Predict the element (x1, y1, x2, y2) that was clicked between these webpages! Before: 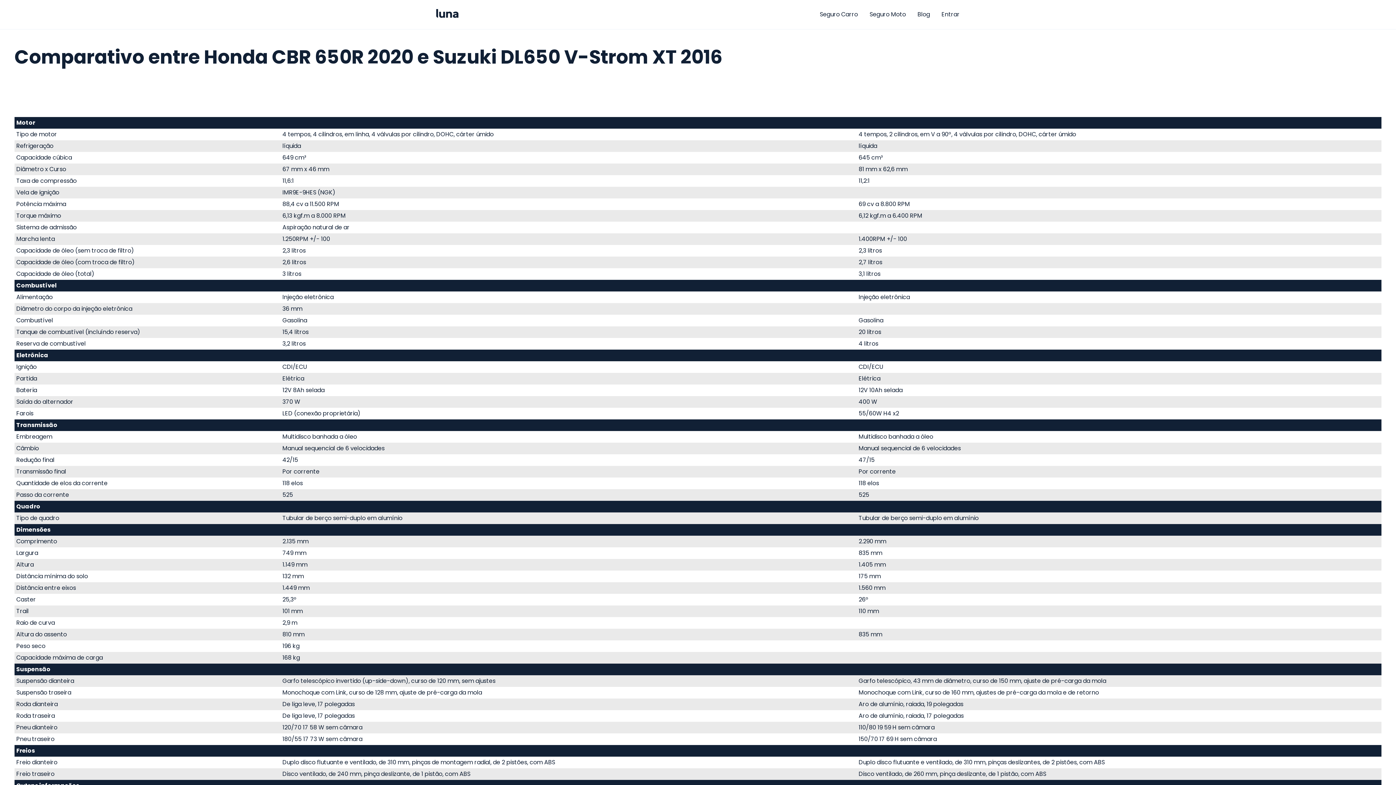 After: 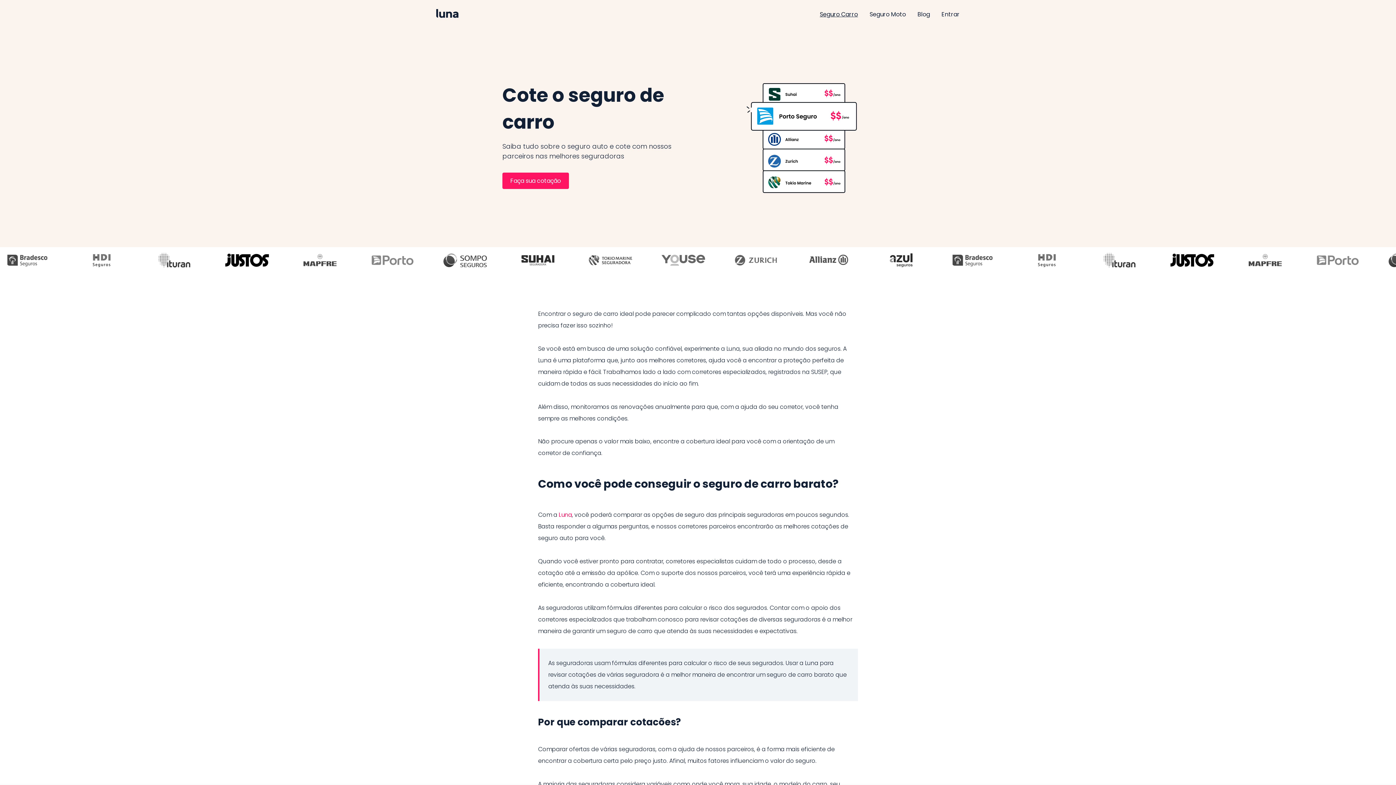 Action: label: Seguro Carro bbox: (820, 10, 858, 18)